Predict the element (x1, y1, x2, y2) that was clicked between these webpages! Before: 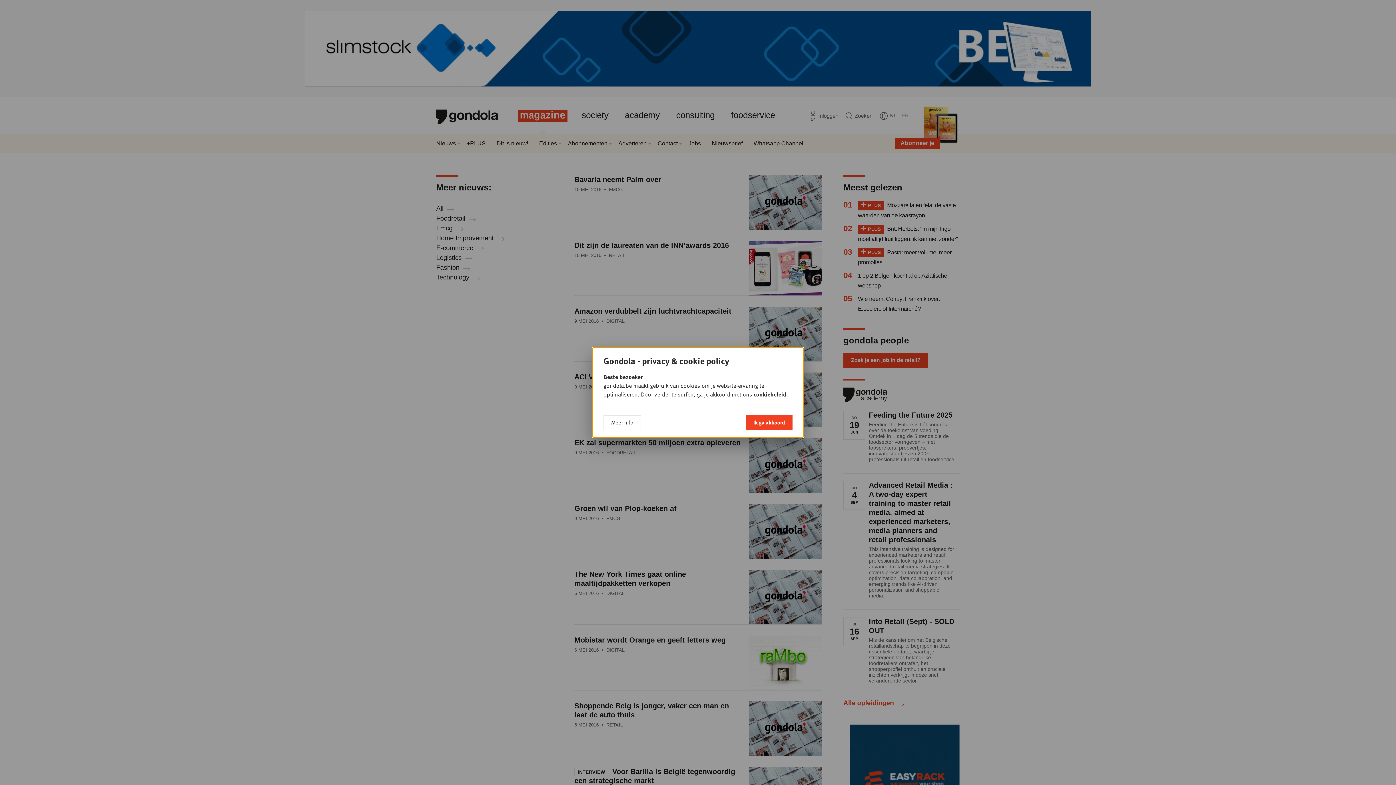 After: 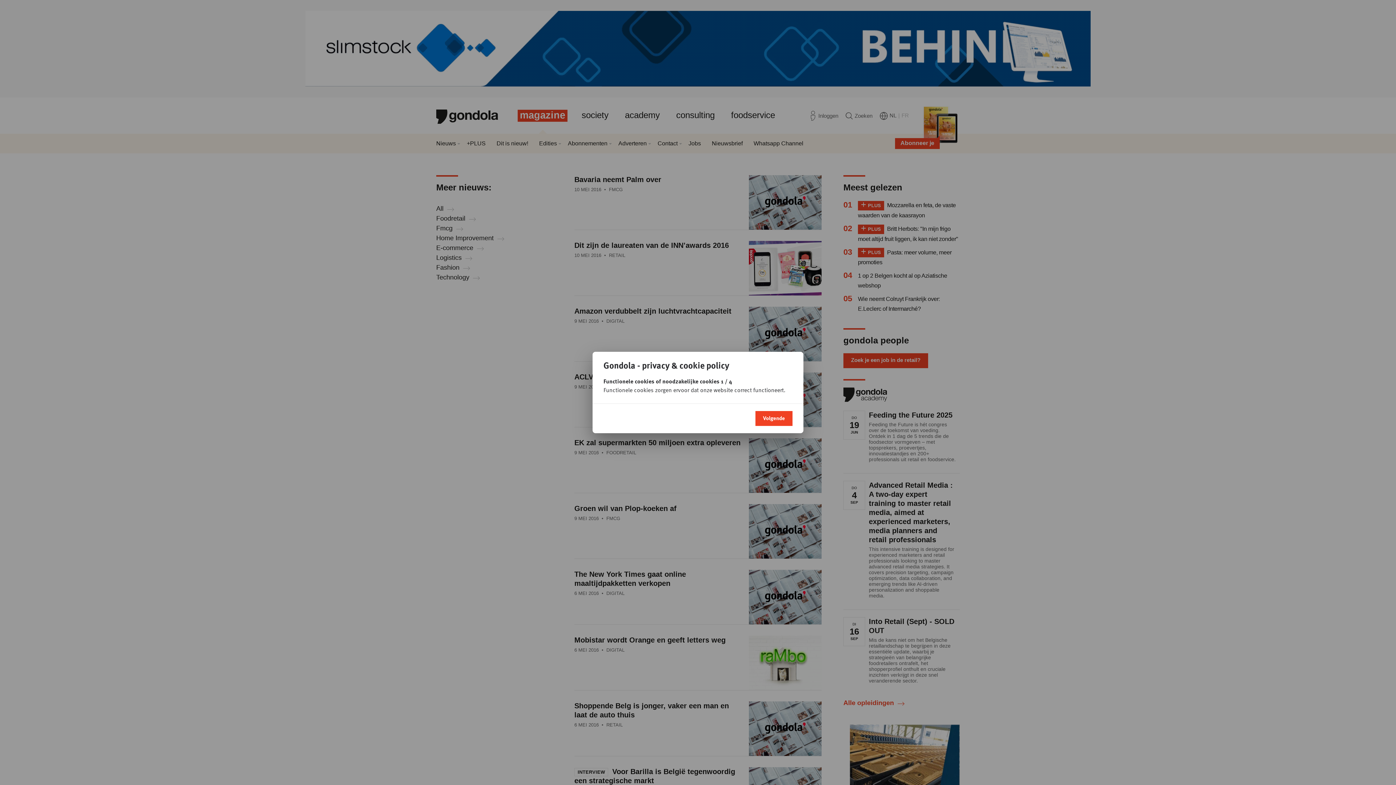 Action: bbox: (603, 415, 641, 430) label: Meer info